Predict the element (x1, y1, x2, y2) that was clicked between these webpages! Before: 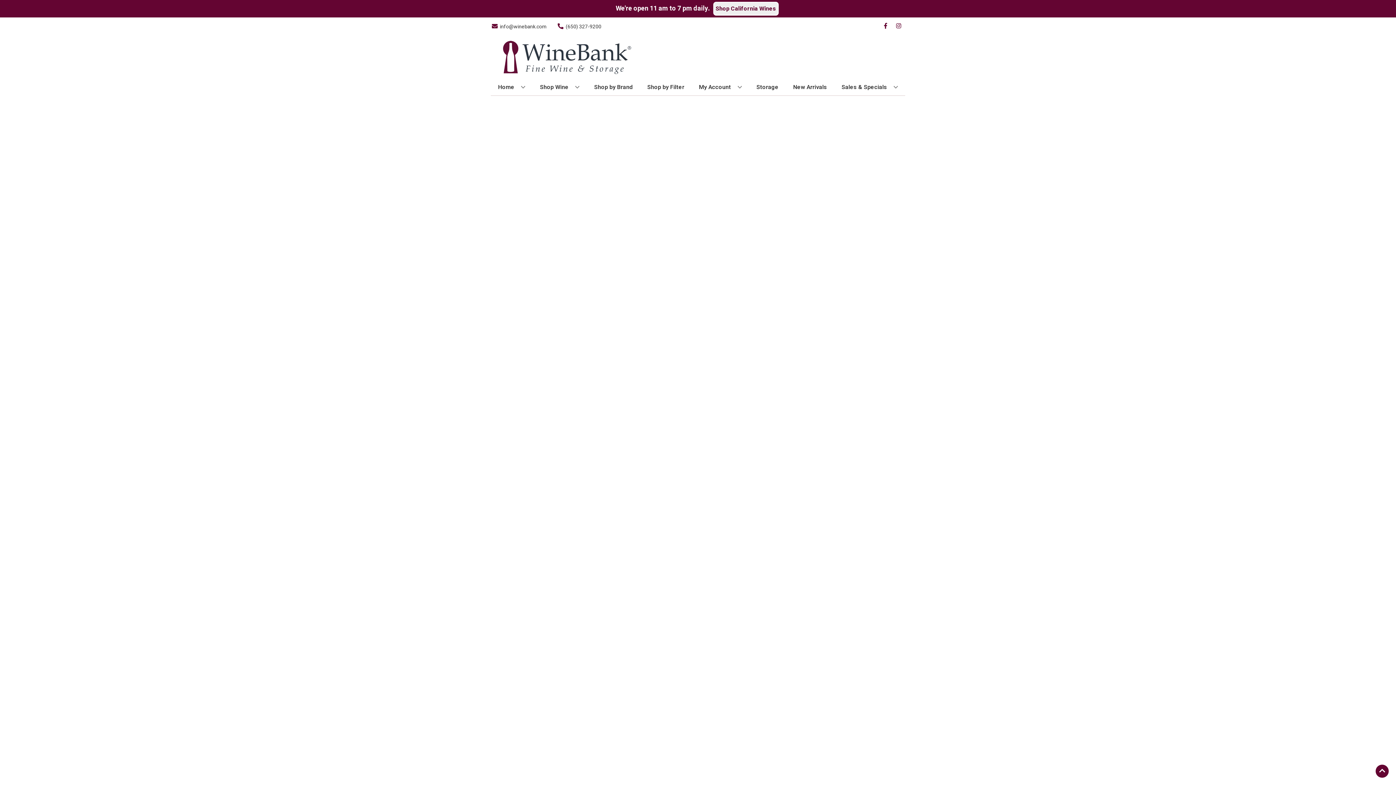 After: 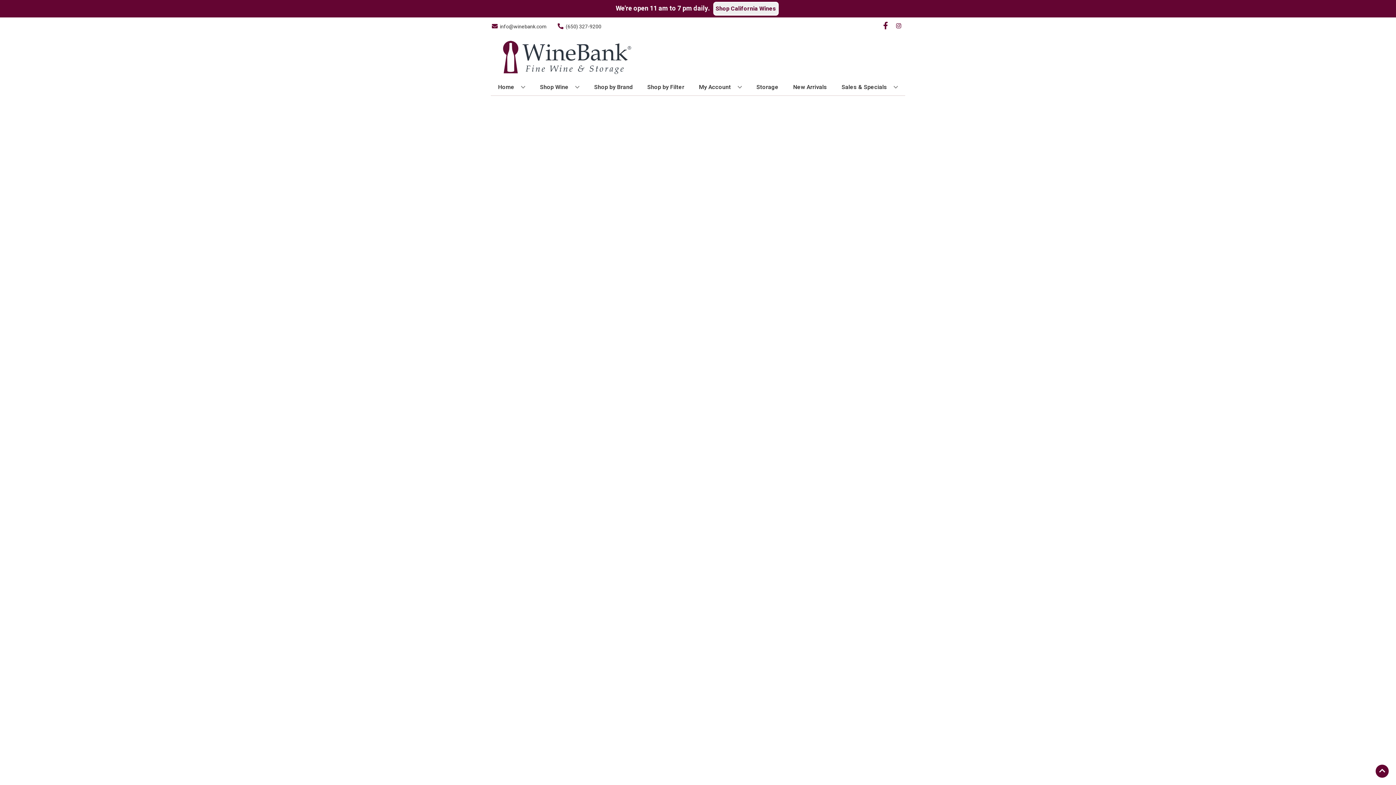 Action: bbox: (879, 22, 892, 30) label: Opens facebook in a new tab